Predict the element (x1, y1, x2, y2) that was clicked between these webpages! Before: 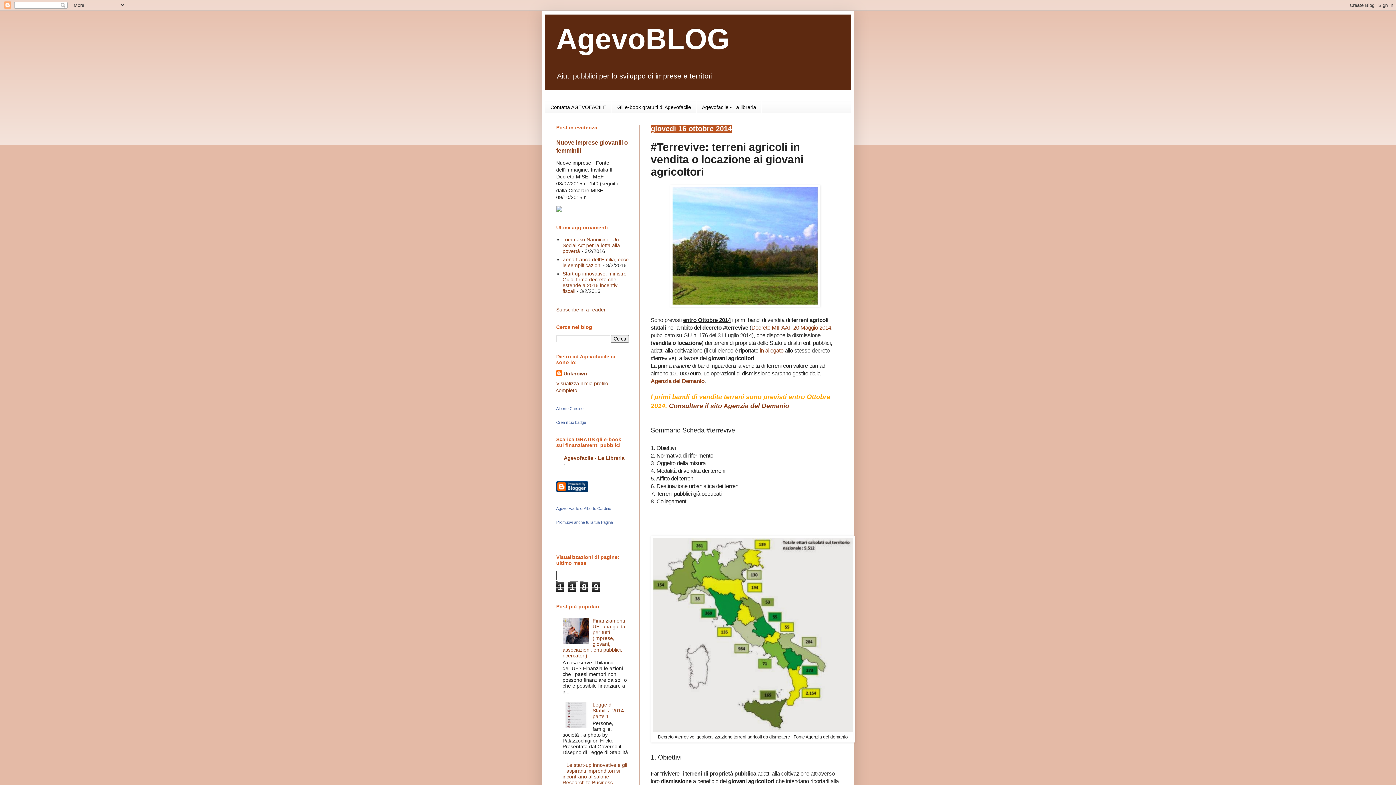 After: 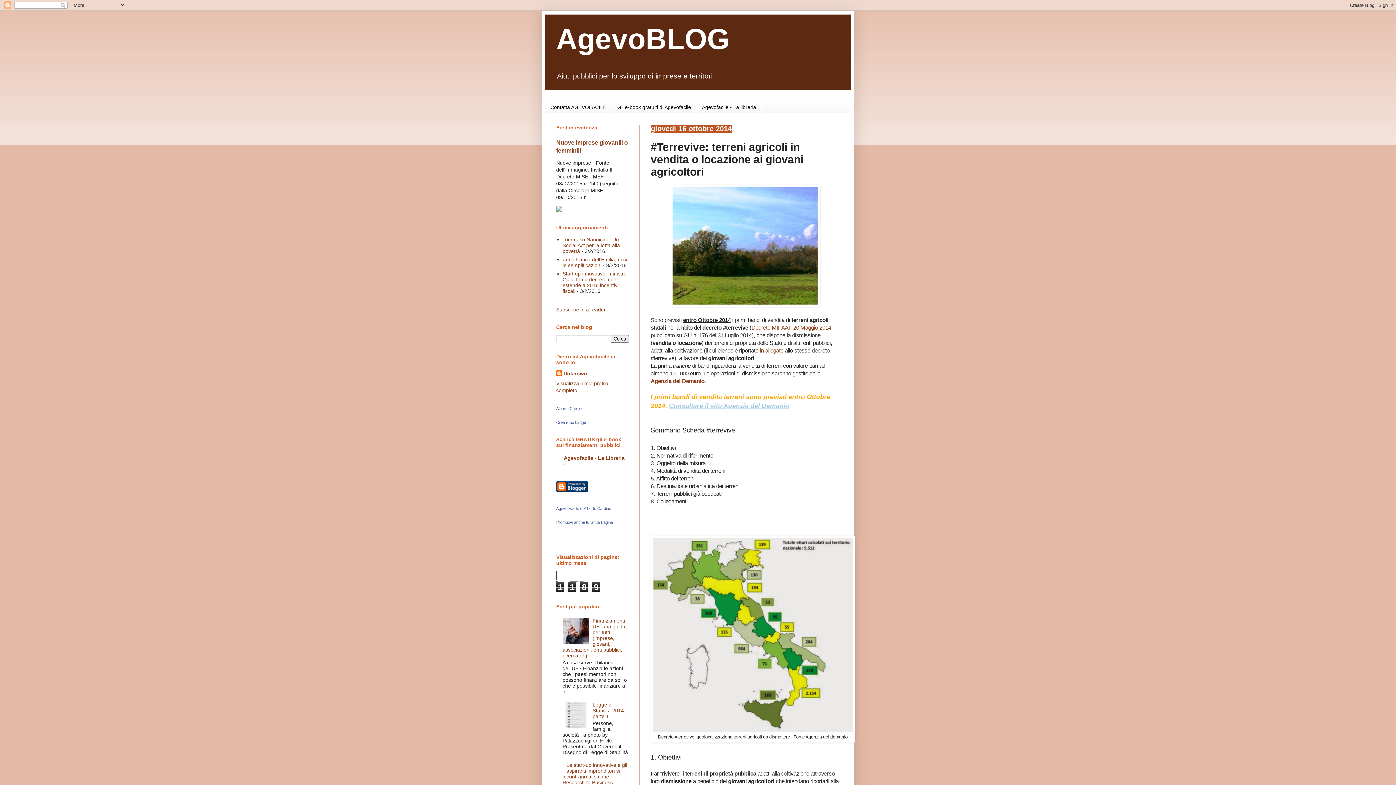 Action: label: Consultare il sito Agenzia del Demanio bbox: (669, 402, 789, 409)